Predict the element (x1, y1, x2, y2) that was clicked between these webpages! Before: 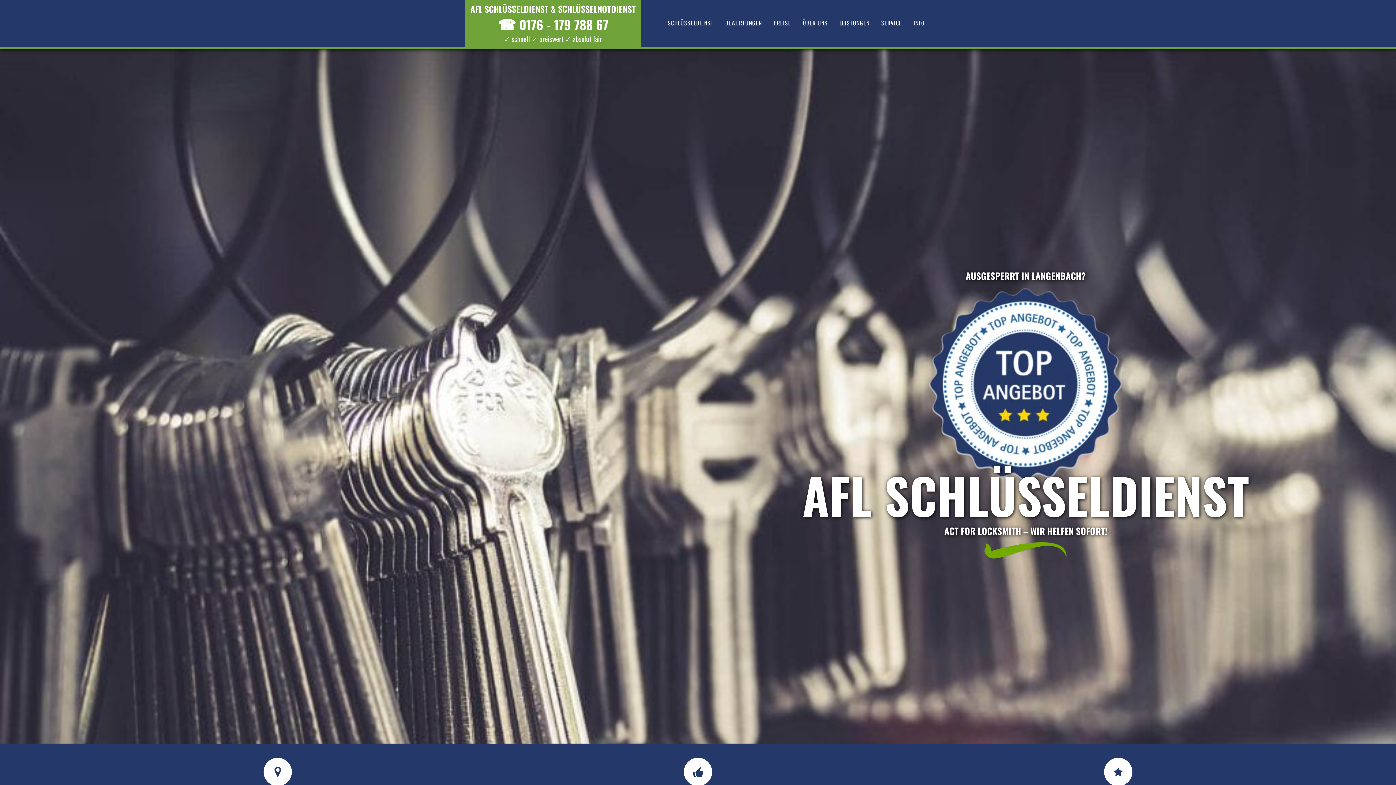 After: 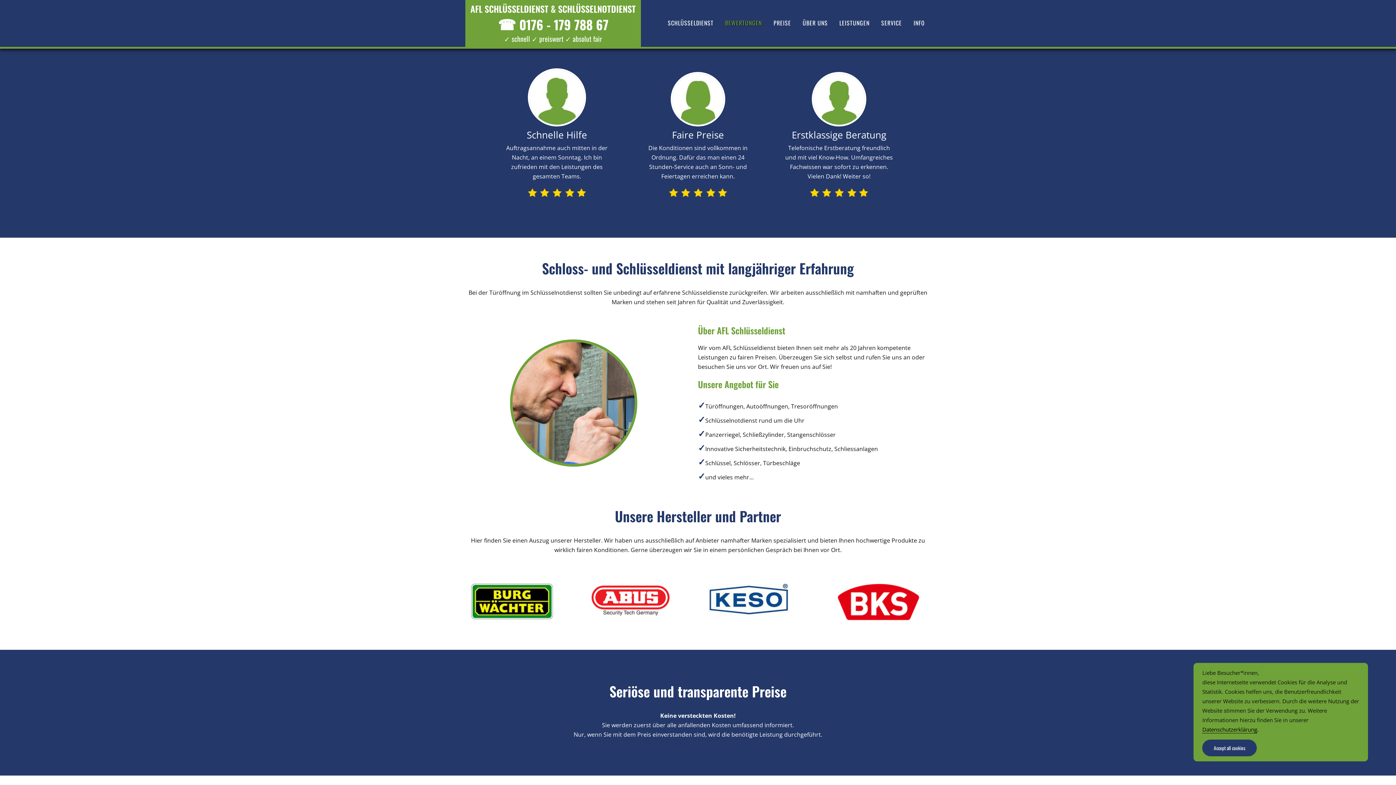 Action: bbox: (719, 5, 768, 40) label: BEWERTUNGEN